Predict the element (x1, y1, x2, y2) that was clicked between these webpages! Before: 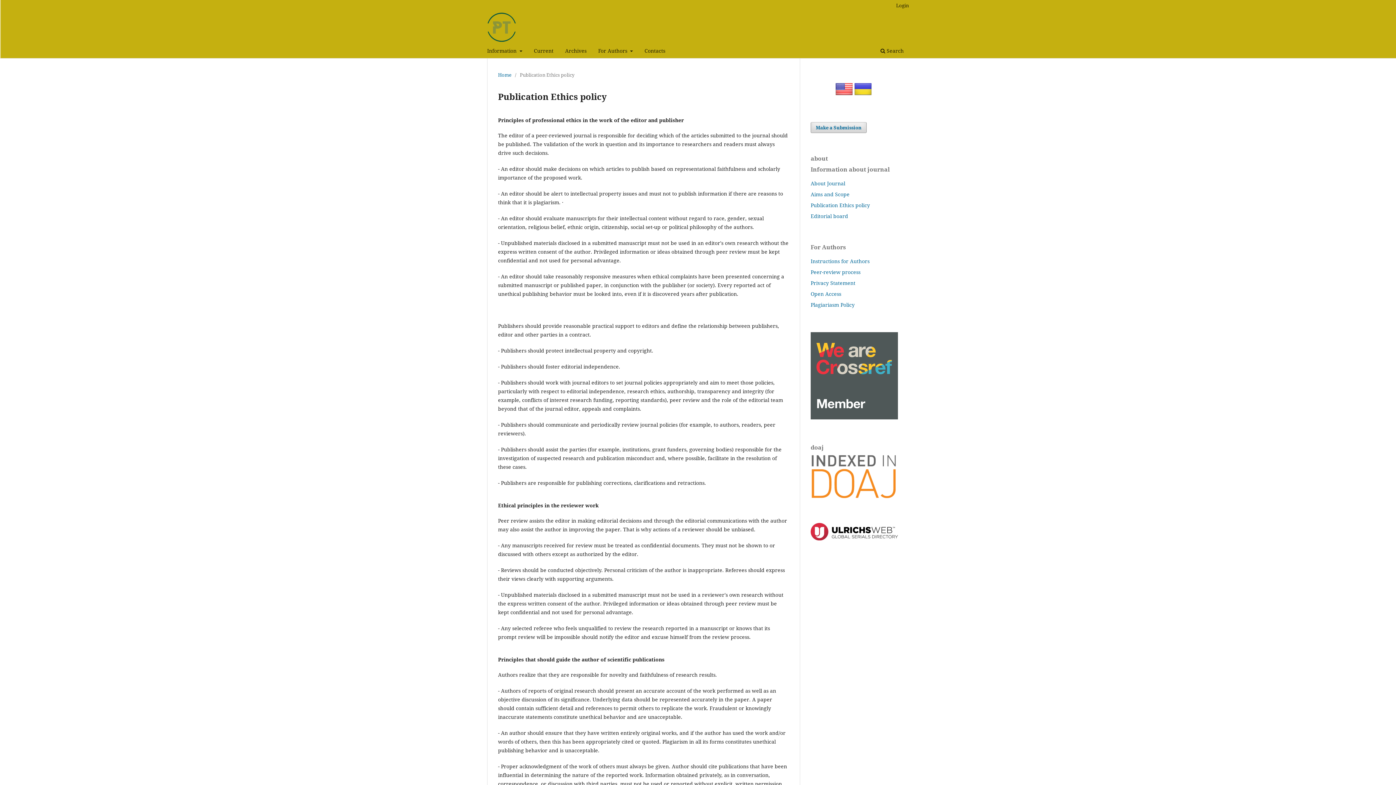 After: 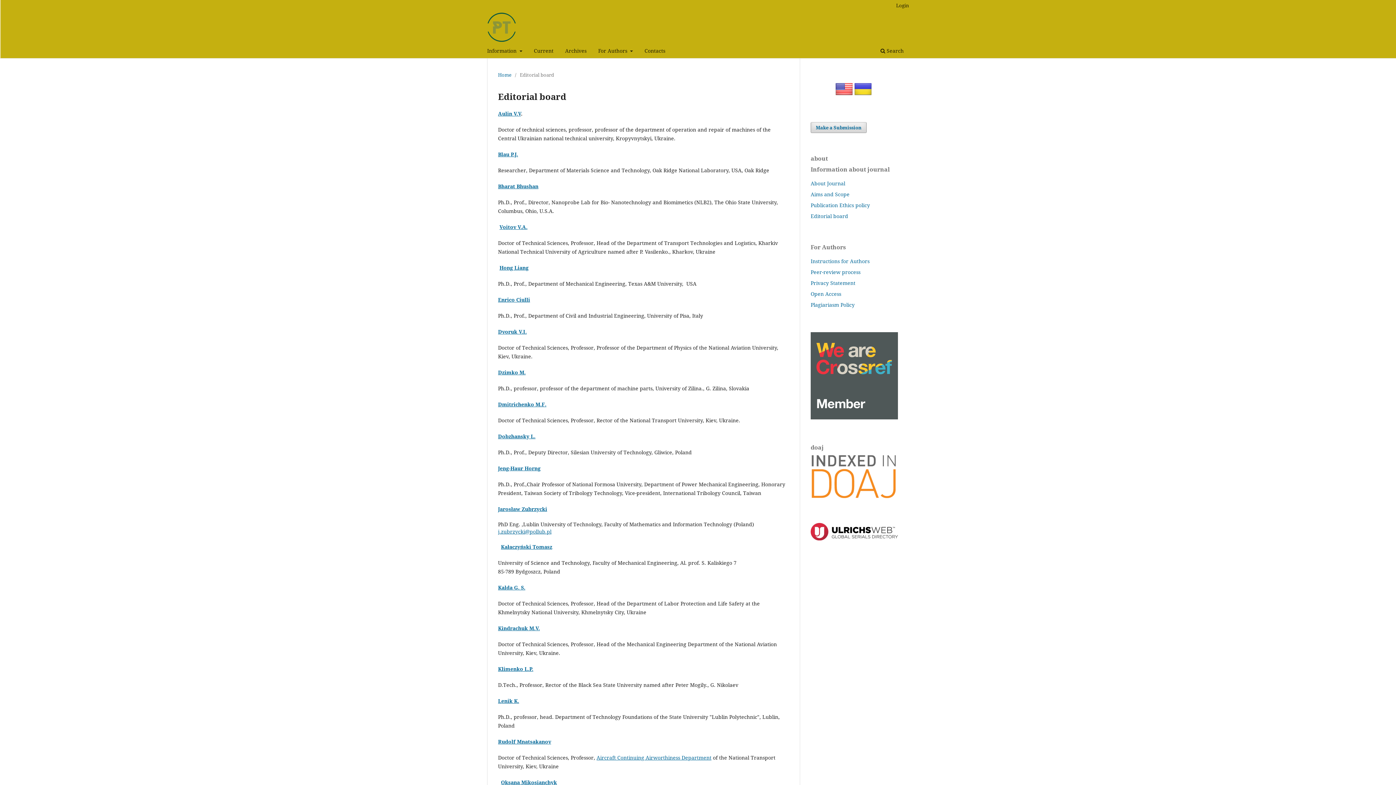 Action: label: Editorial board bbox: (810, 212, 848, 219)